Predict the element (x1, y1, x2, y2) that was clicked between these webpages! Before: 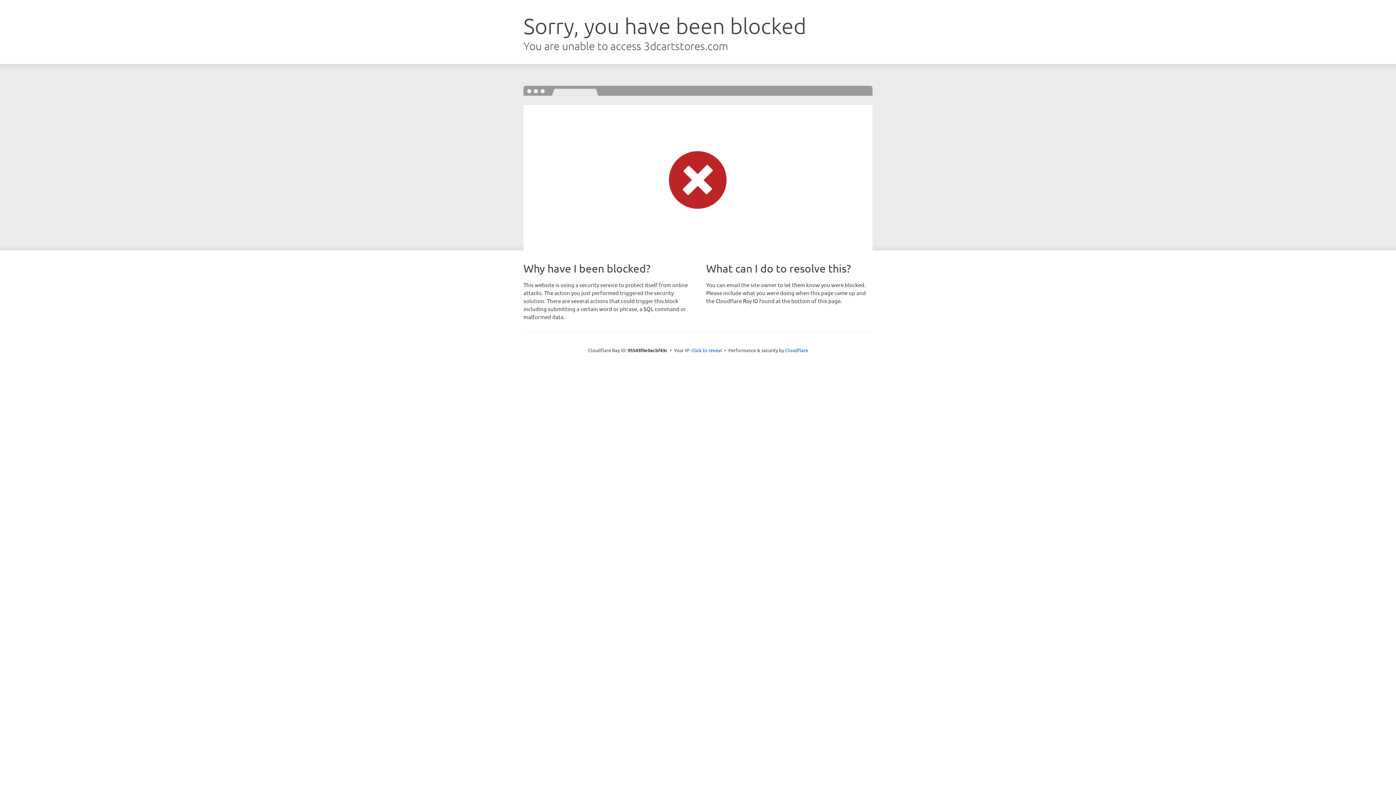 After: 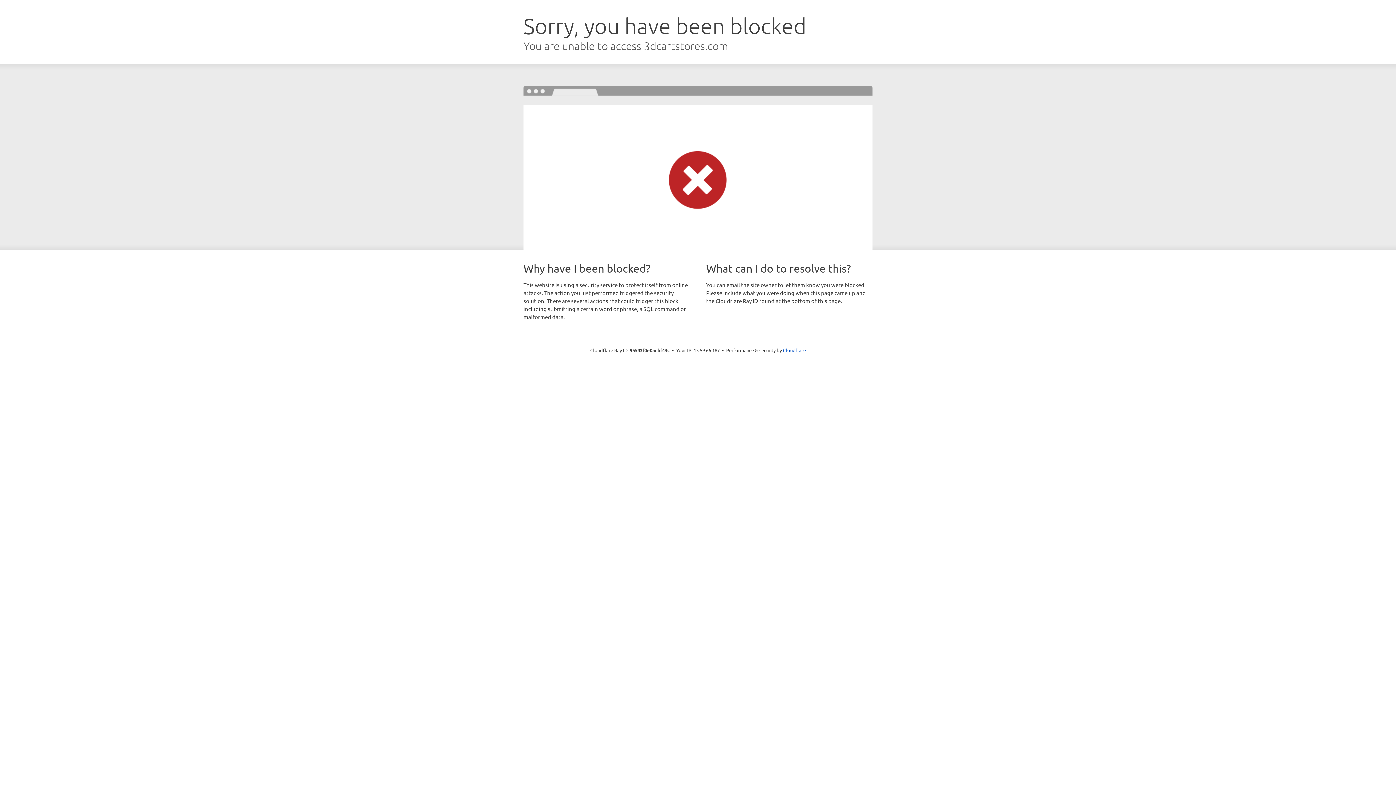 Action: bbox: (691, 346, 722, 353) label: Click to reveal